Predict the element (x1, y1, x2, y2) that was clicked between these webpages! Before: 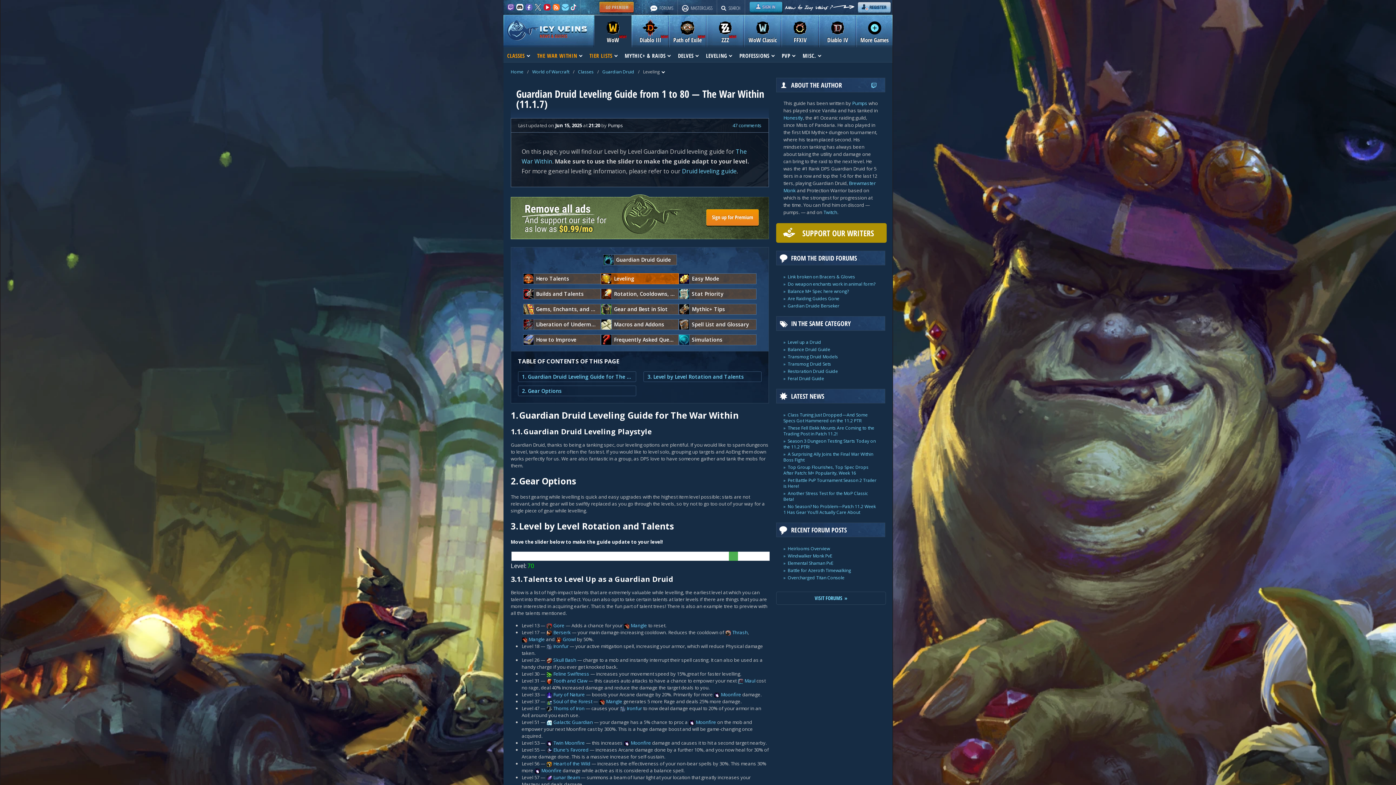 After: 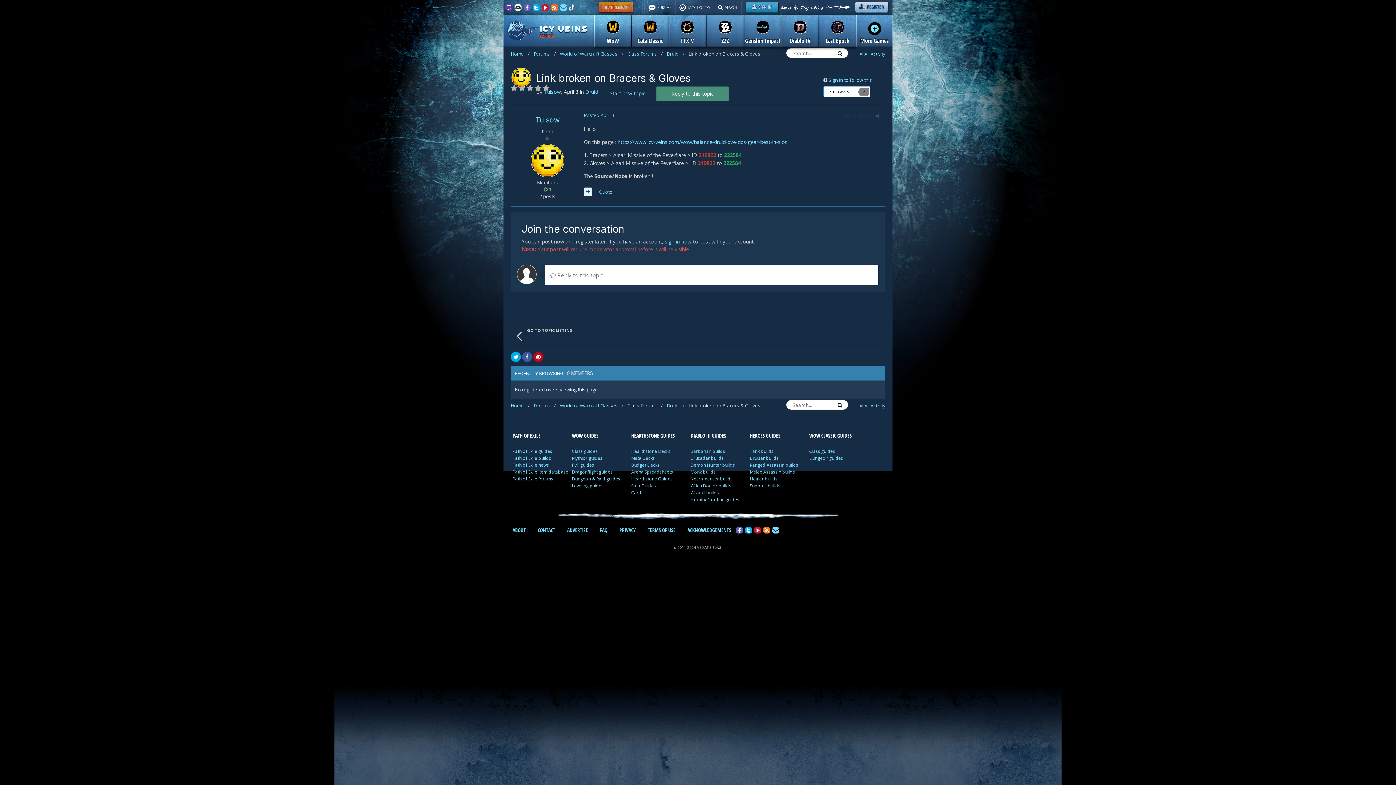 Action: label: Link broken on Bracers & Gloves bbox: (788, 273, 855, 280)